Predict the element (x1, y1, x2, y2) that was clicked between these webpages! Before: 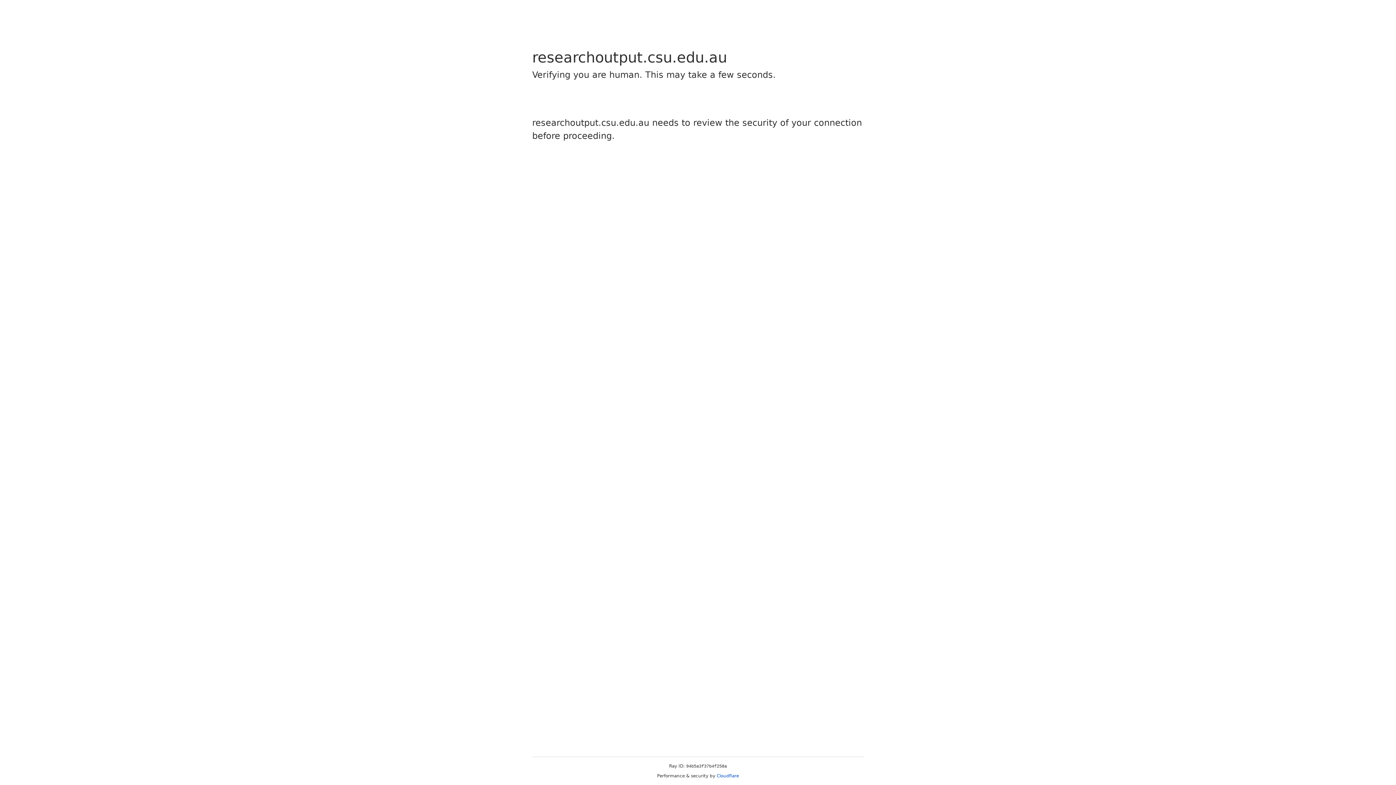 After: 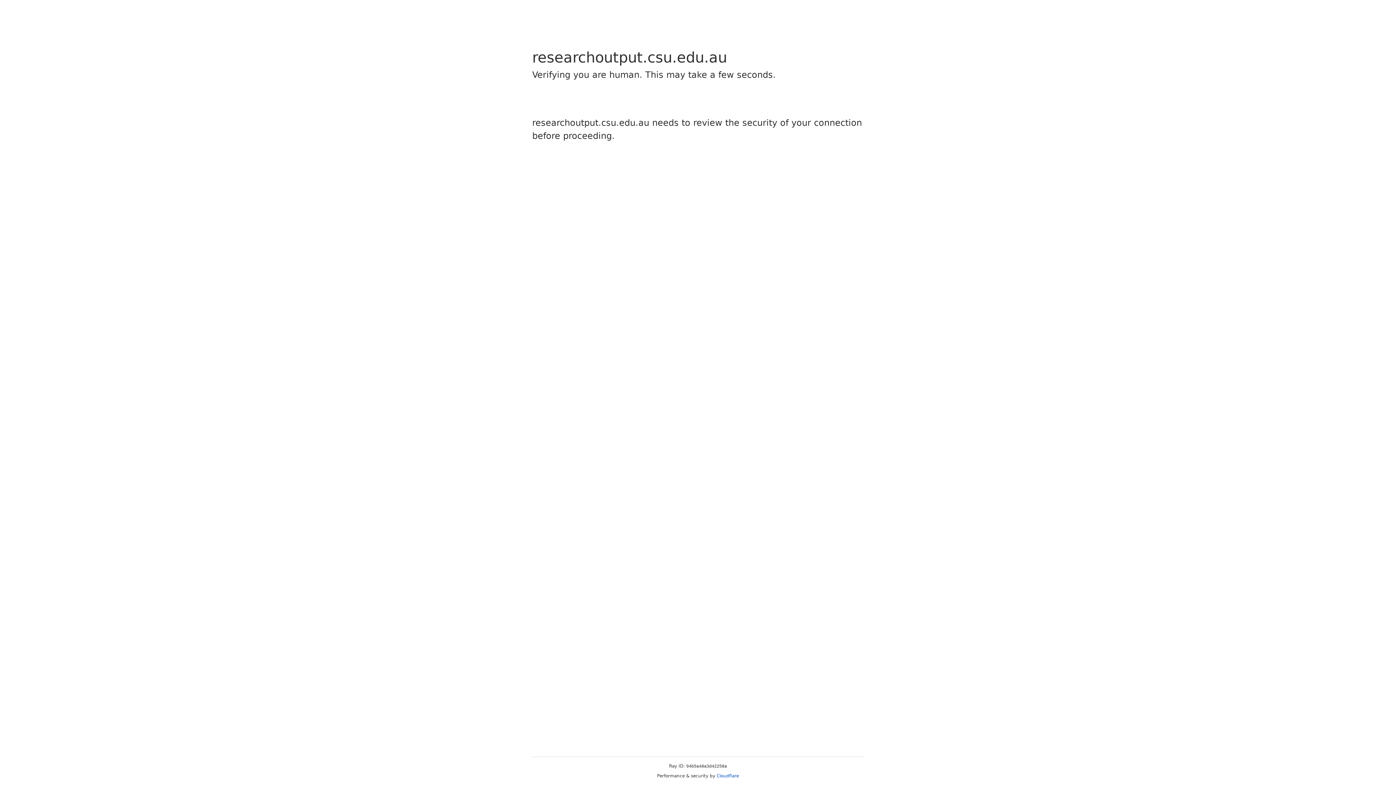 Action: bbox: (716, 773, 739, 778) label: Cloudflare